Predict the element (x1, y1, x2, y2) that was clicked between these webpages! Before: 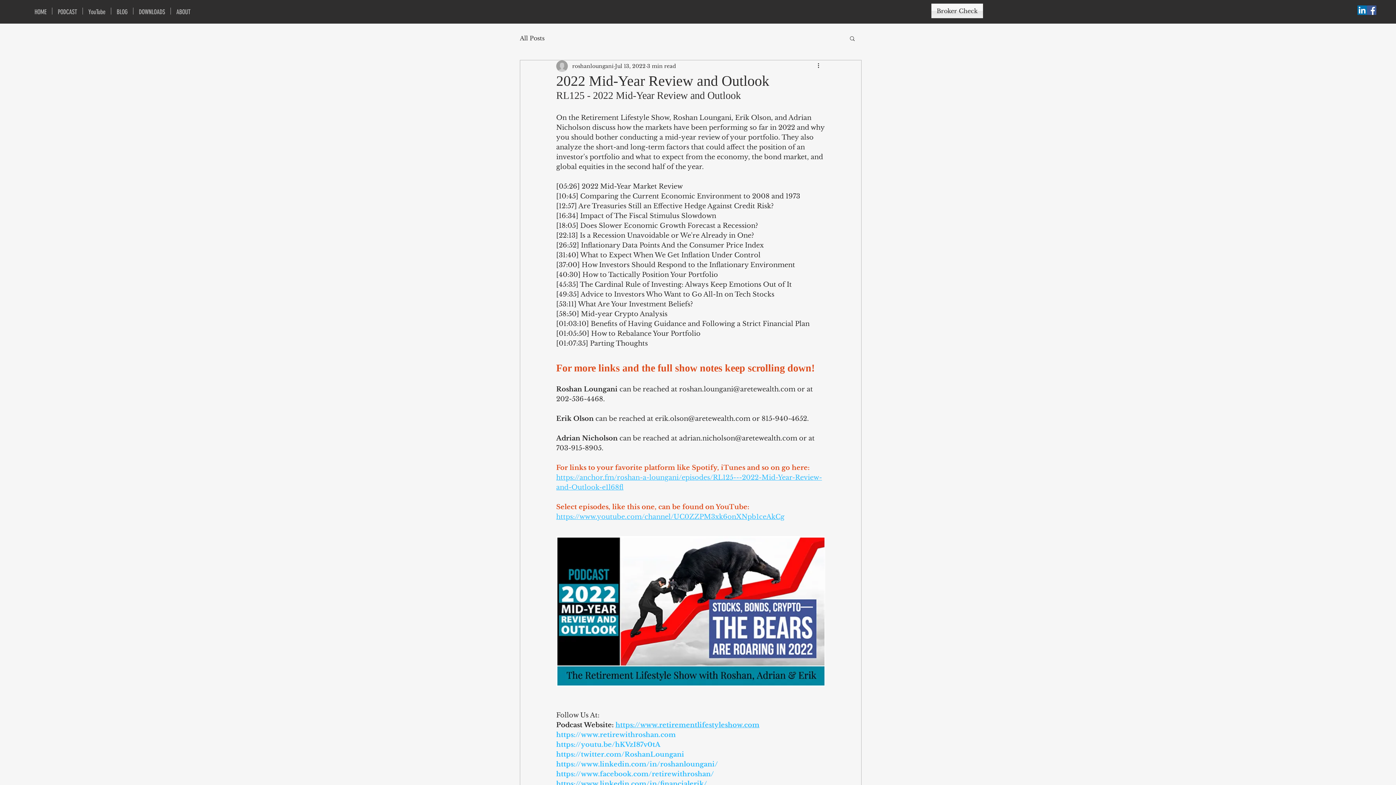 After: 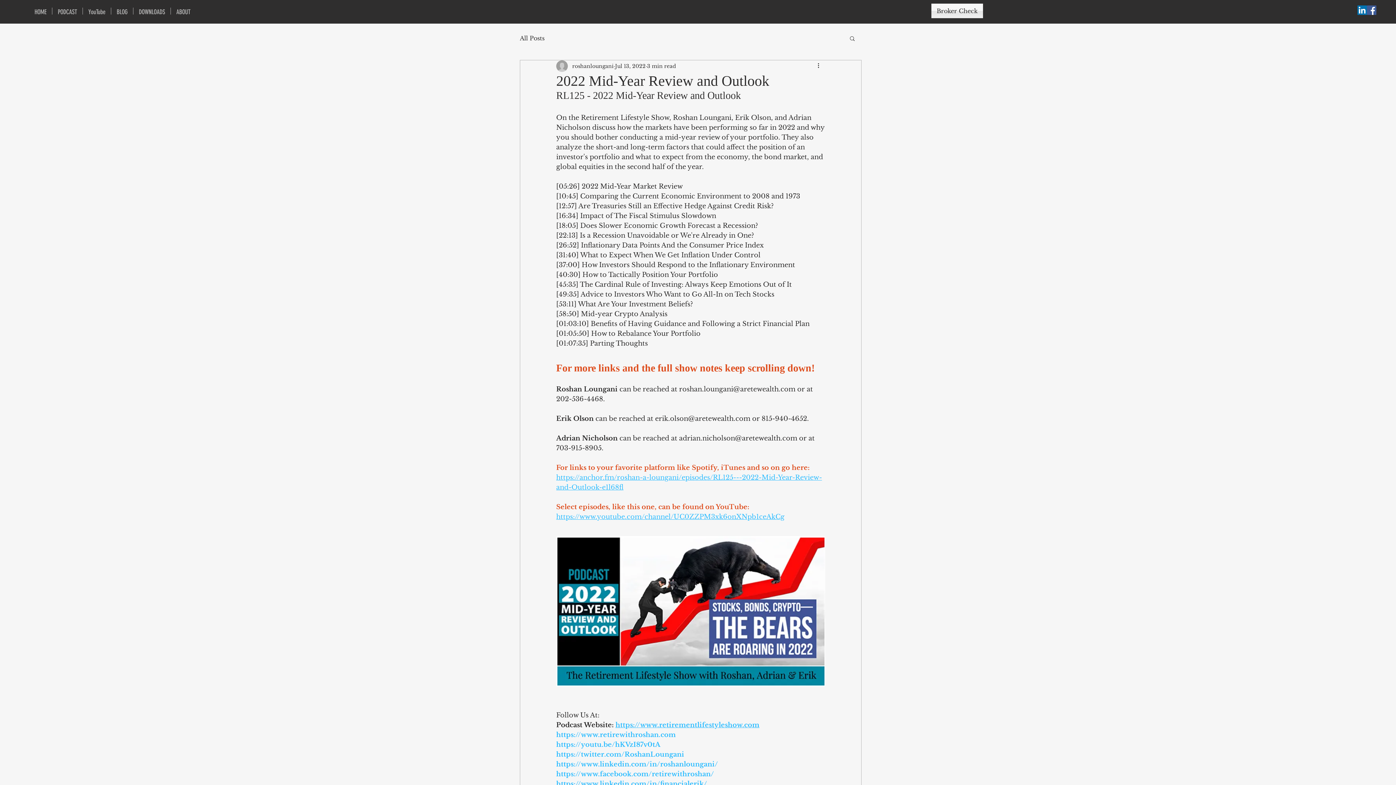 Action: label: https://www.linkedin.com/in/roshanloungani/ bbox: (556, 760, 718, 768)